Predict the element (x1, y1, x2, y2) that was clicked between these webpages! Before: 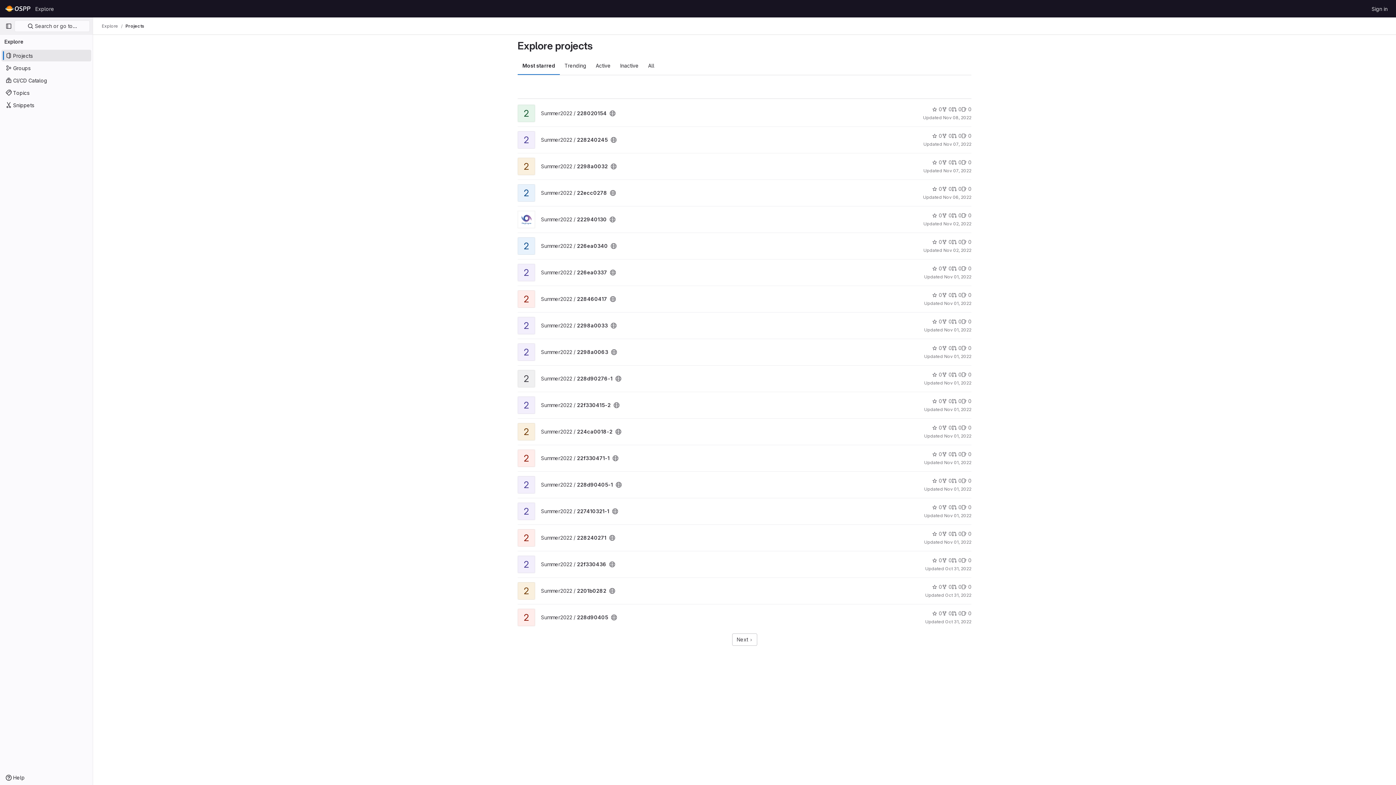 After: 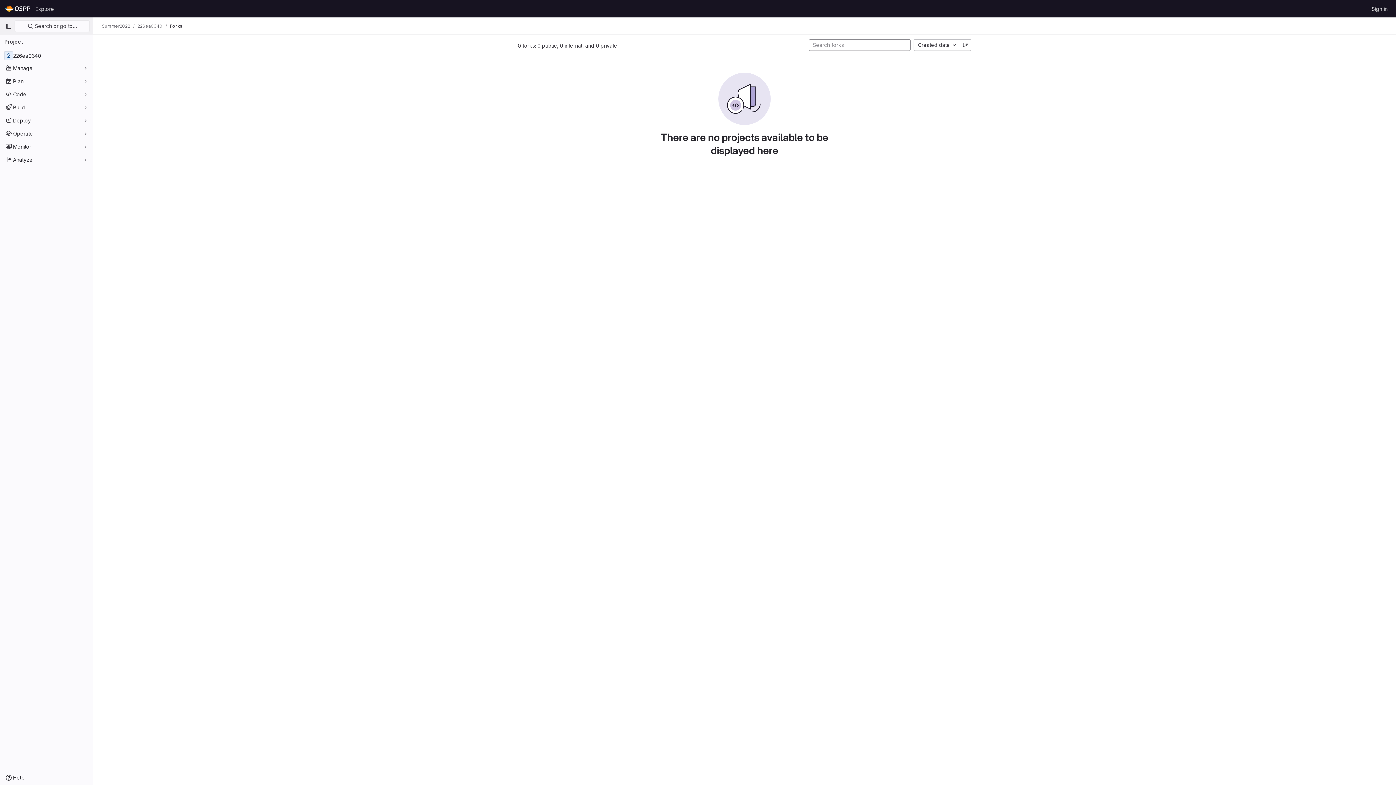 Action: bbox: (942, 238, 952, 245) label: 0